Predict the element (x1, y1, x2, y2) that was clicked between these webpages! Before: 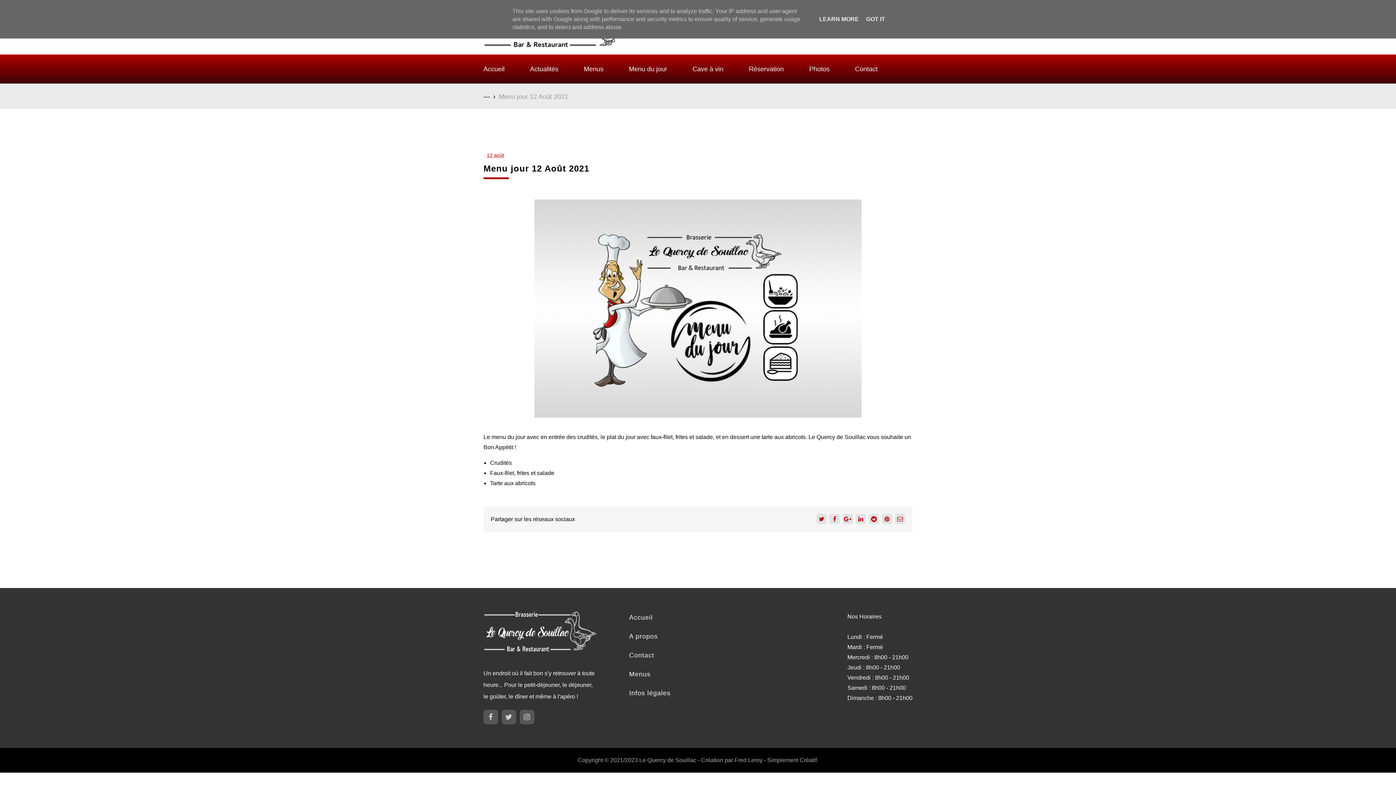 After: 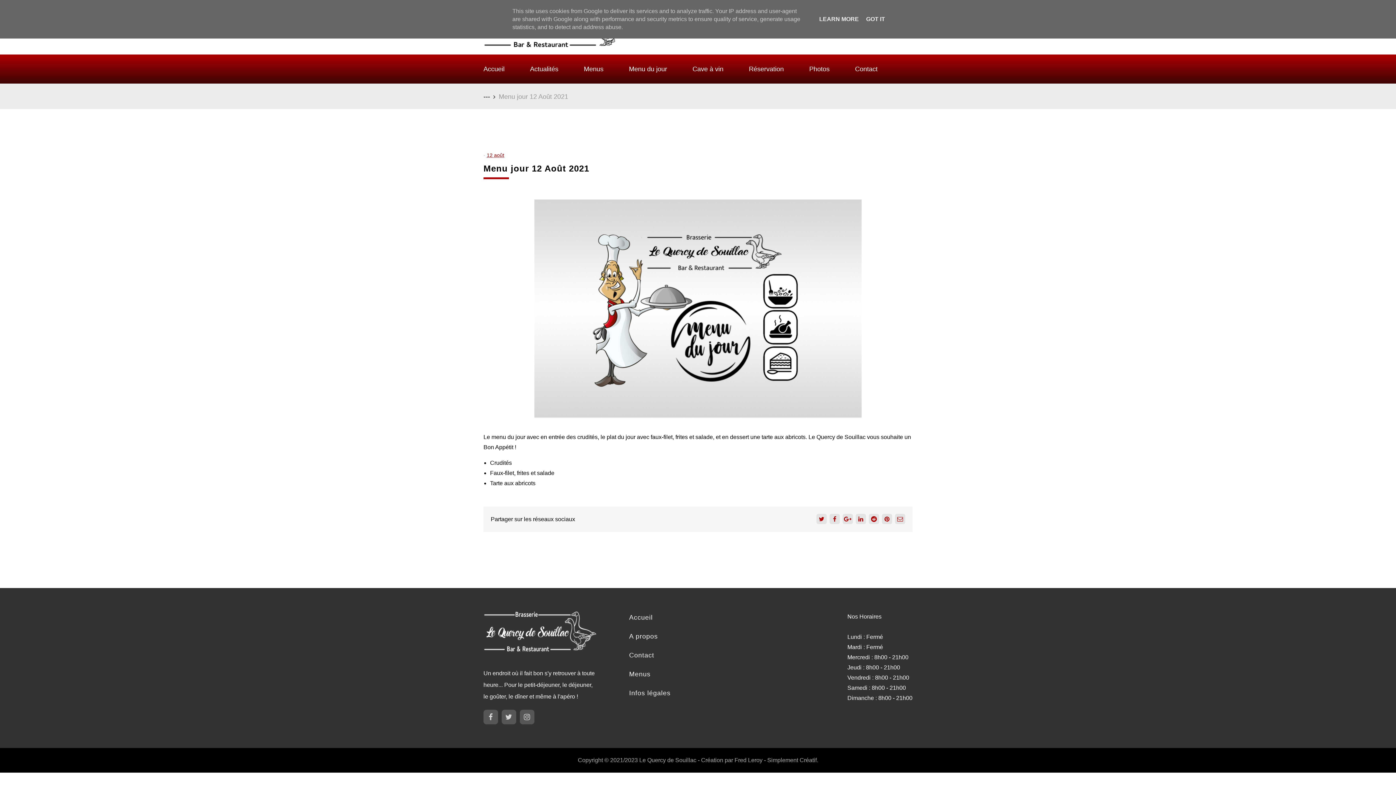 Action: bbox: (483, 93, 490, 100) label: ---